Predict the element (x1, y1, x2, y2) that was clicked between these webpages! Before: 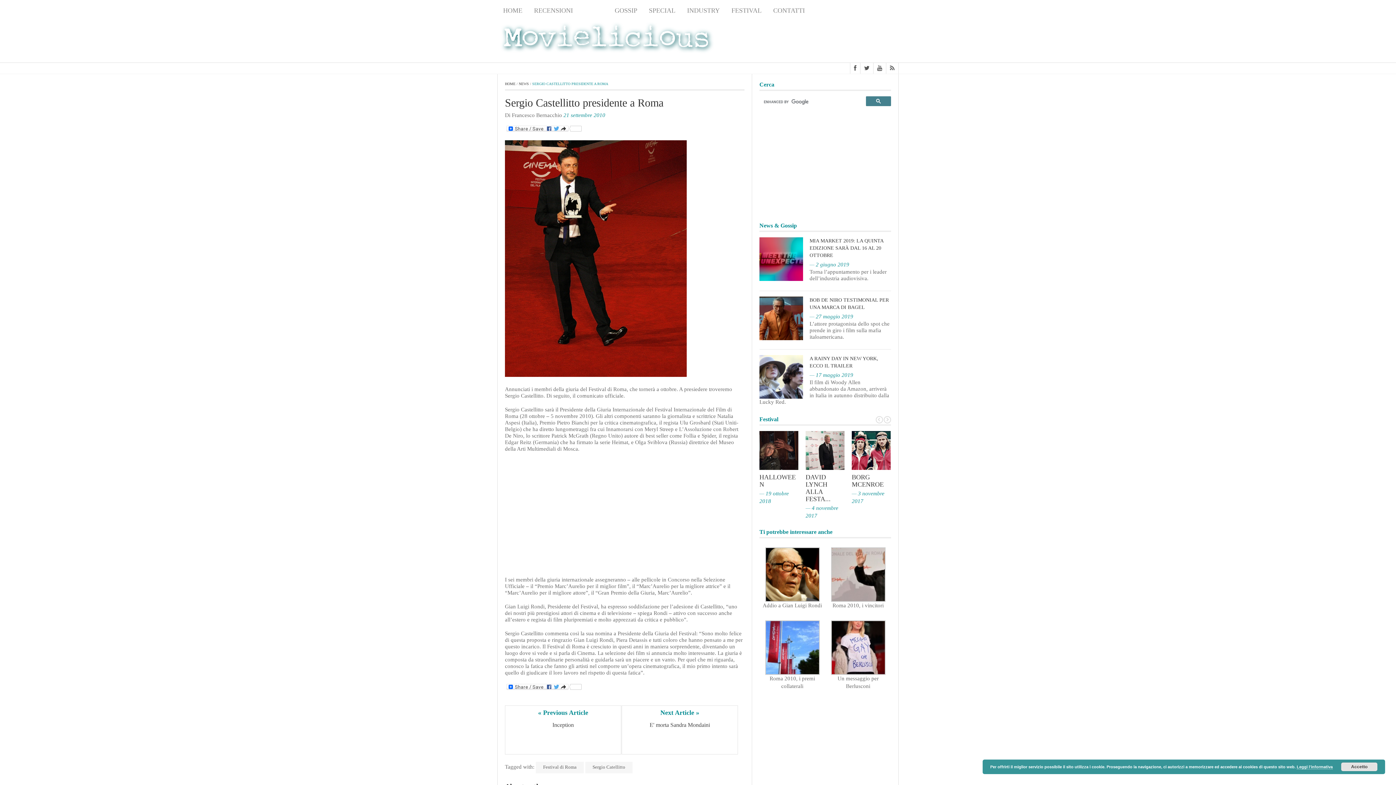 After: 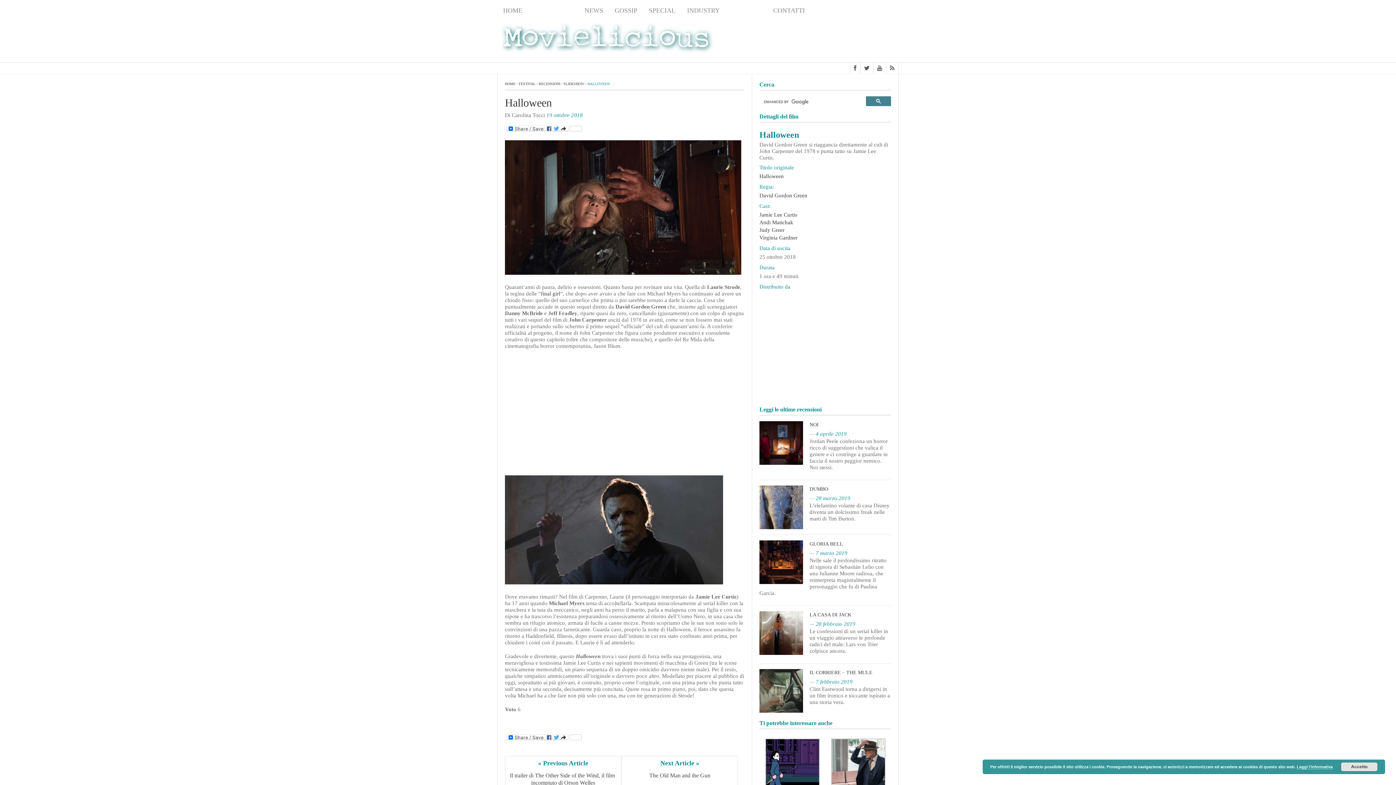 Action: bbox: (780, 431, 819, 470)